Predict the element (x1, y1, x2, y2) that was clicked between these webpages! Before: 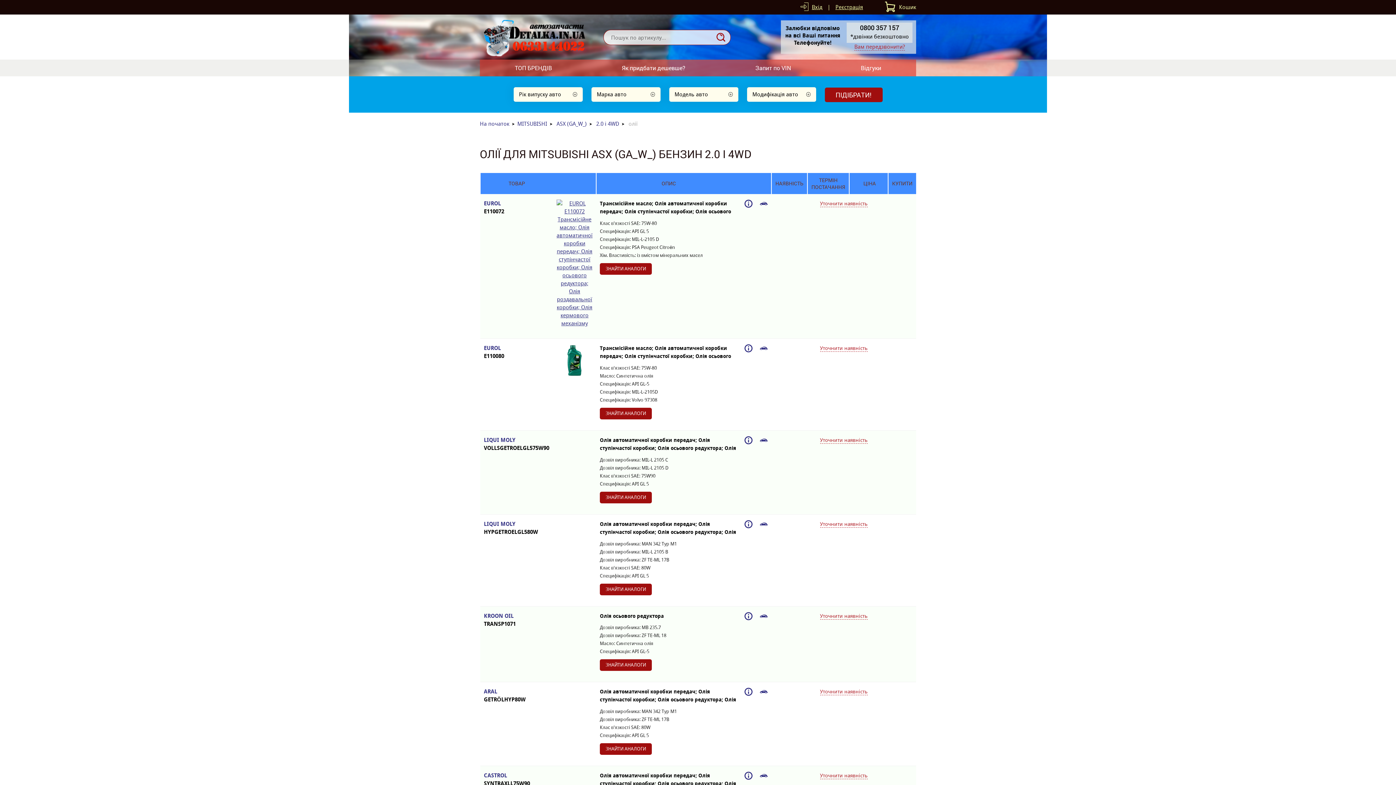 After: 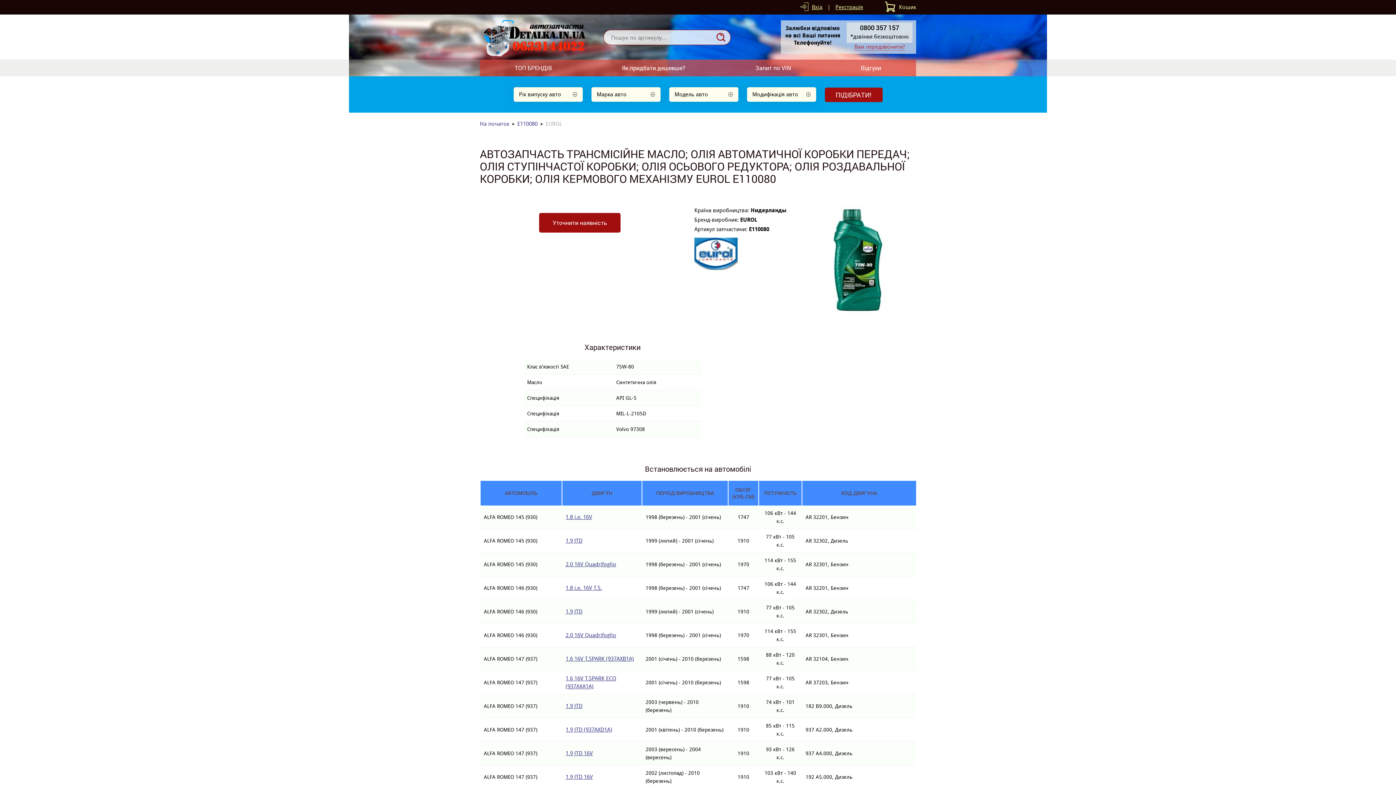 Action: bbox: (566, 371, 583, 378)